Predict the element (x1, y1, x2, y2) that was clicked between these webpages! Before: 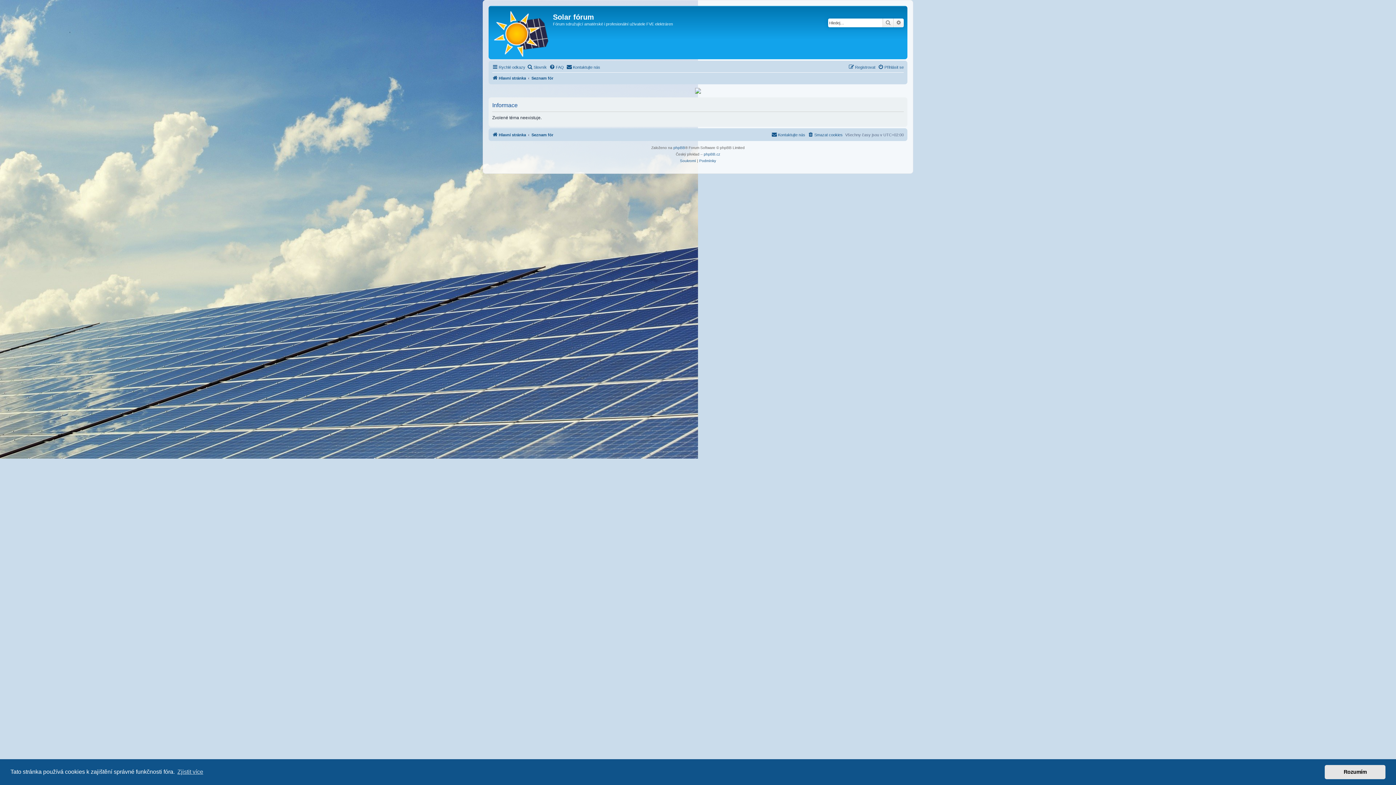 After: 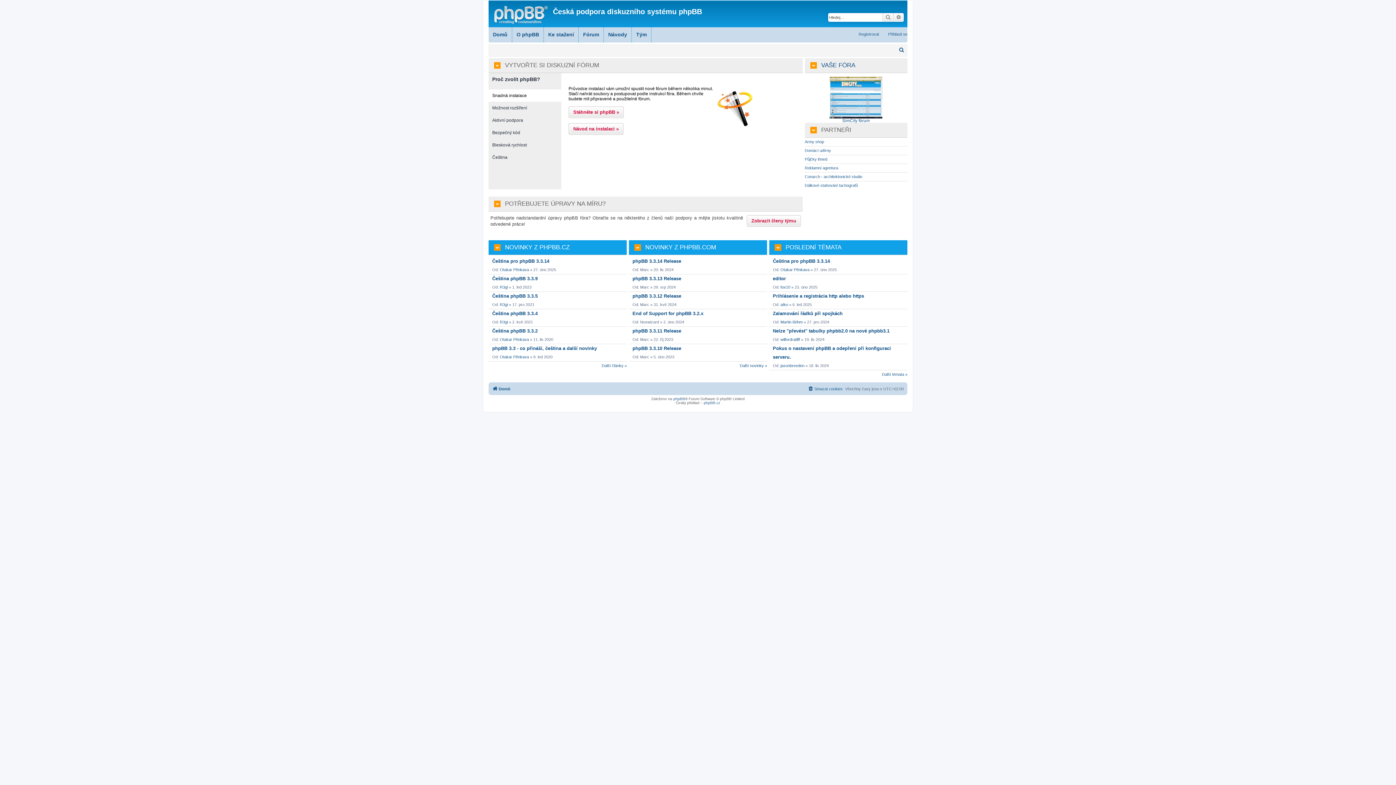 Action: bbox: (704, 151, 720, 157) label: phpBB.cz